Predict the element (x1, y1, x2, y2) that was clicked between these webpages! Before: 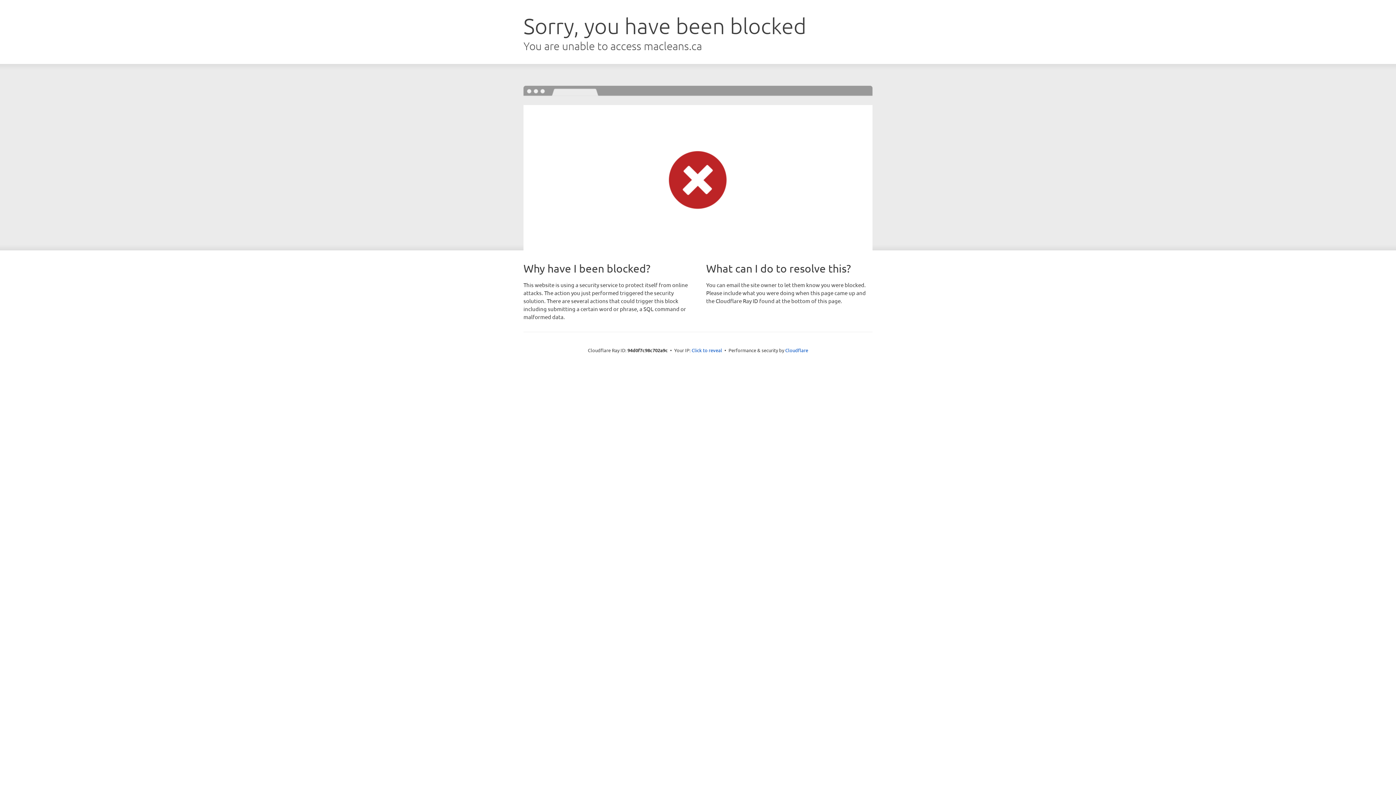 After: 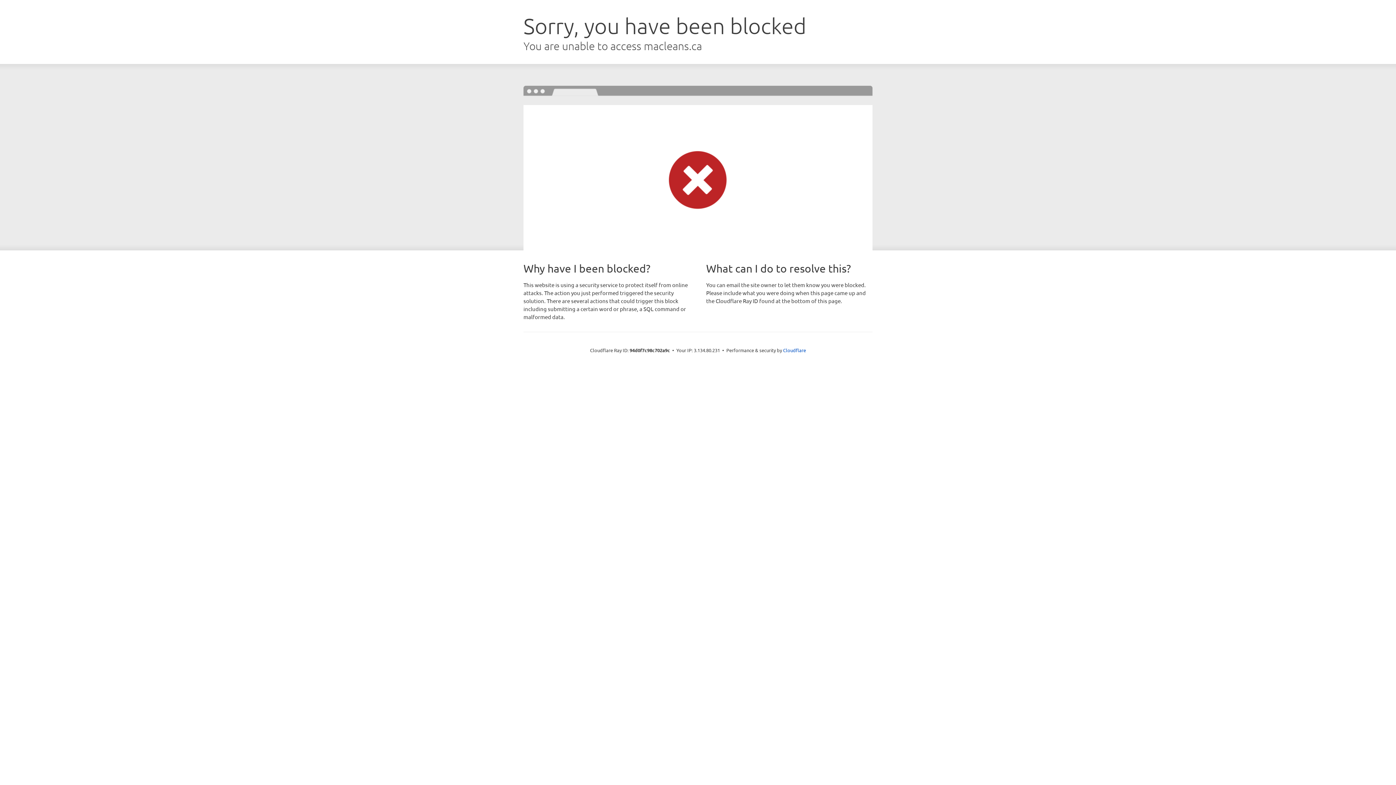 Action: bbox: (691, 346, 722, 353) label: Click to reveal